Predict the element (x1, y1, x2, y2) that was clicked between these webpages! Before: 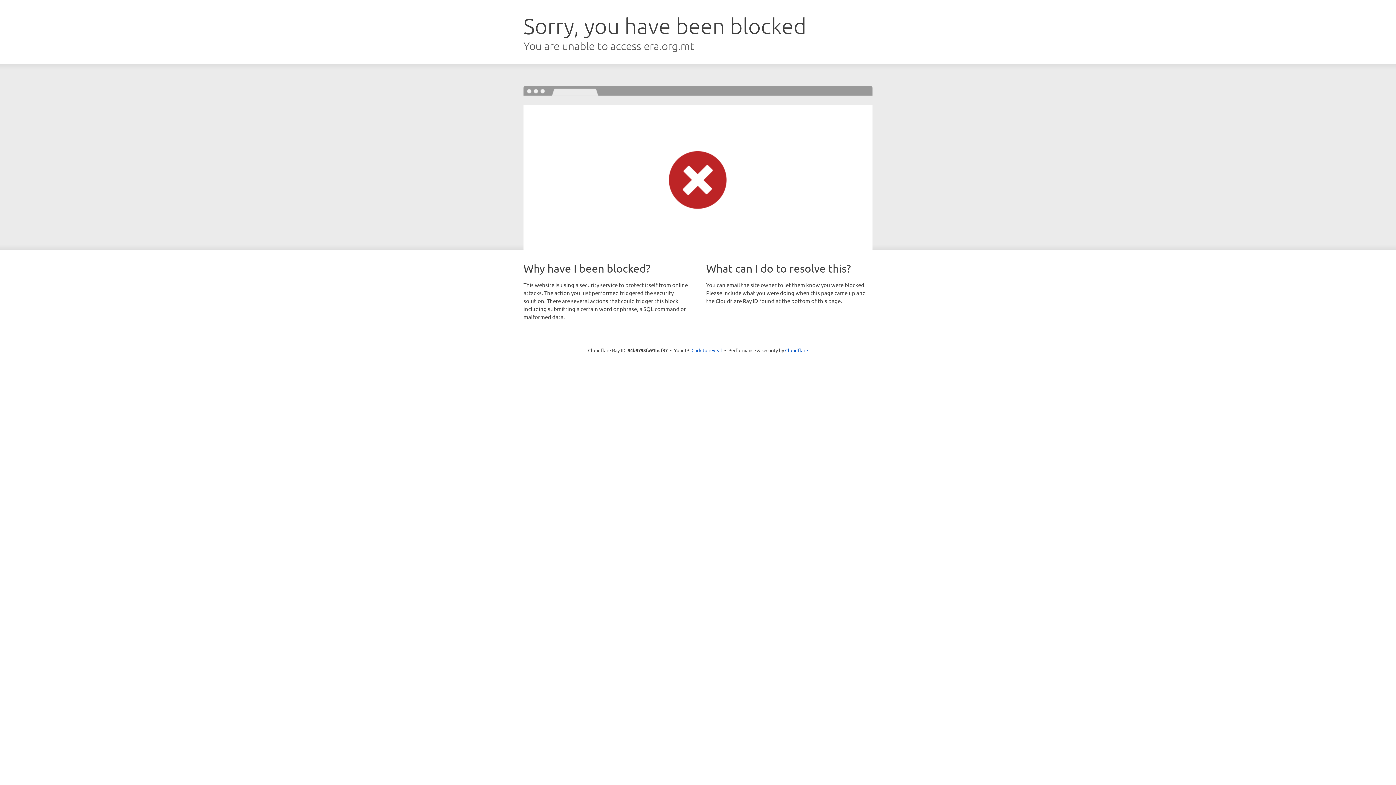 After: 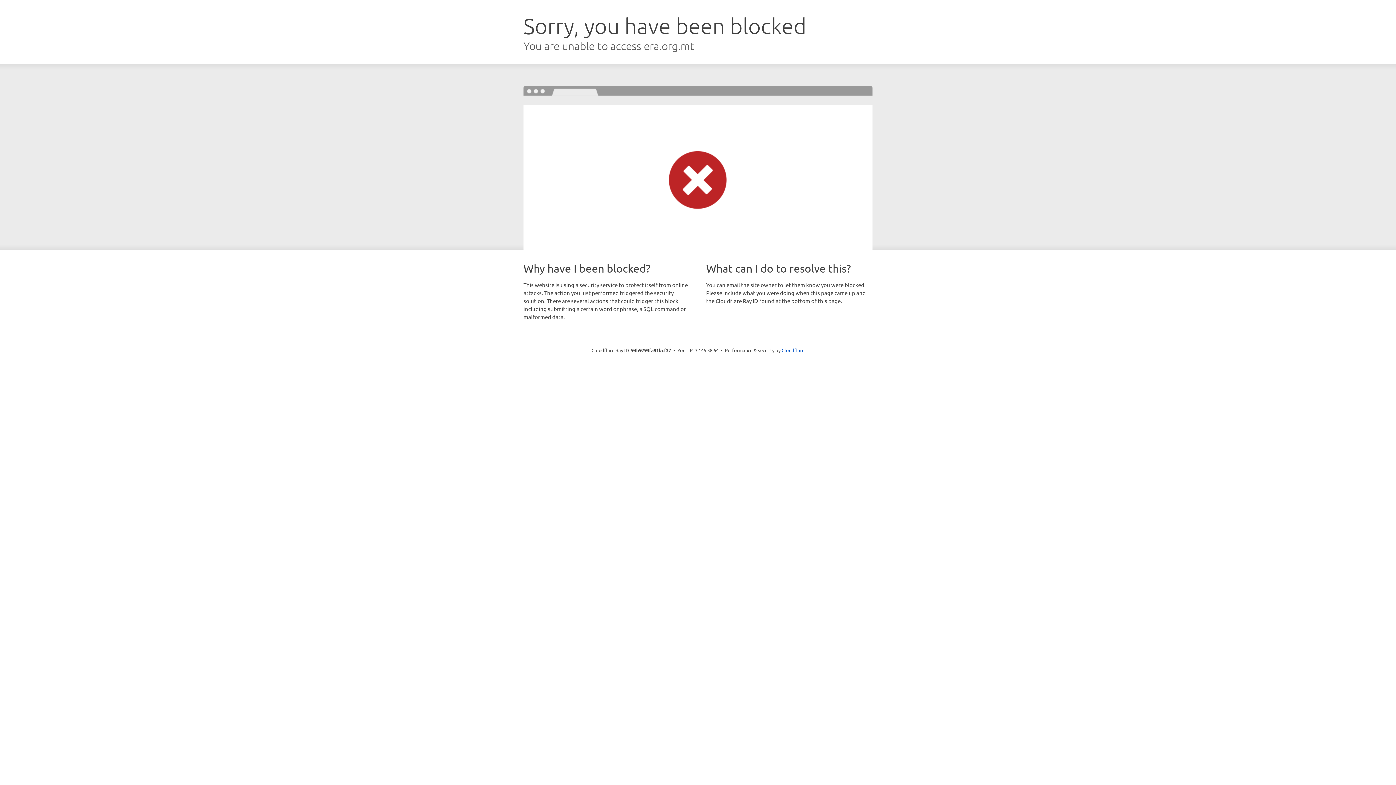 Action: label: Click to reveal bbox: (691, 346, 722, 353)